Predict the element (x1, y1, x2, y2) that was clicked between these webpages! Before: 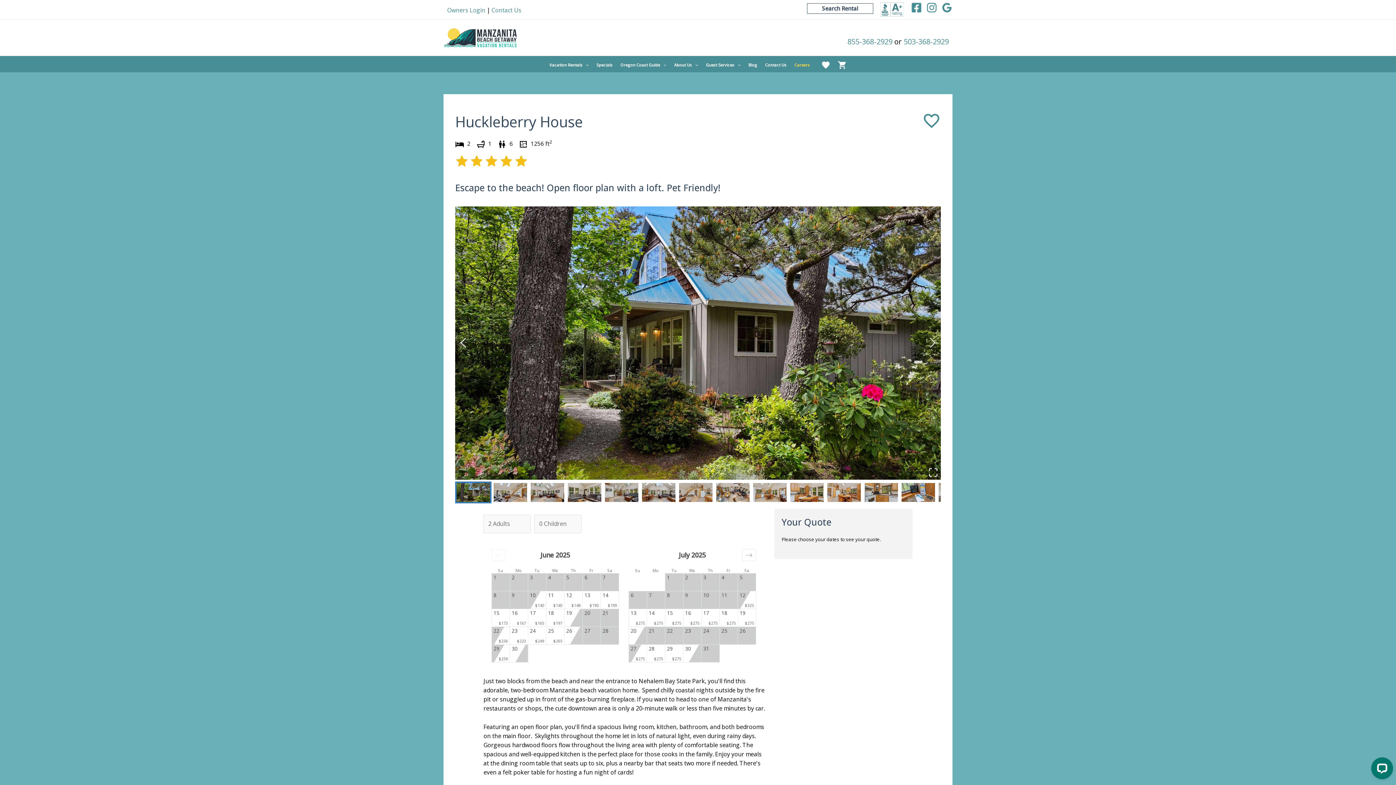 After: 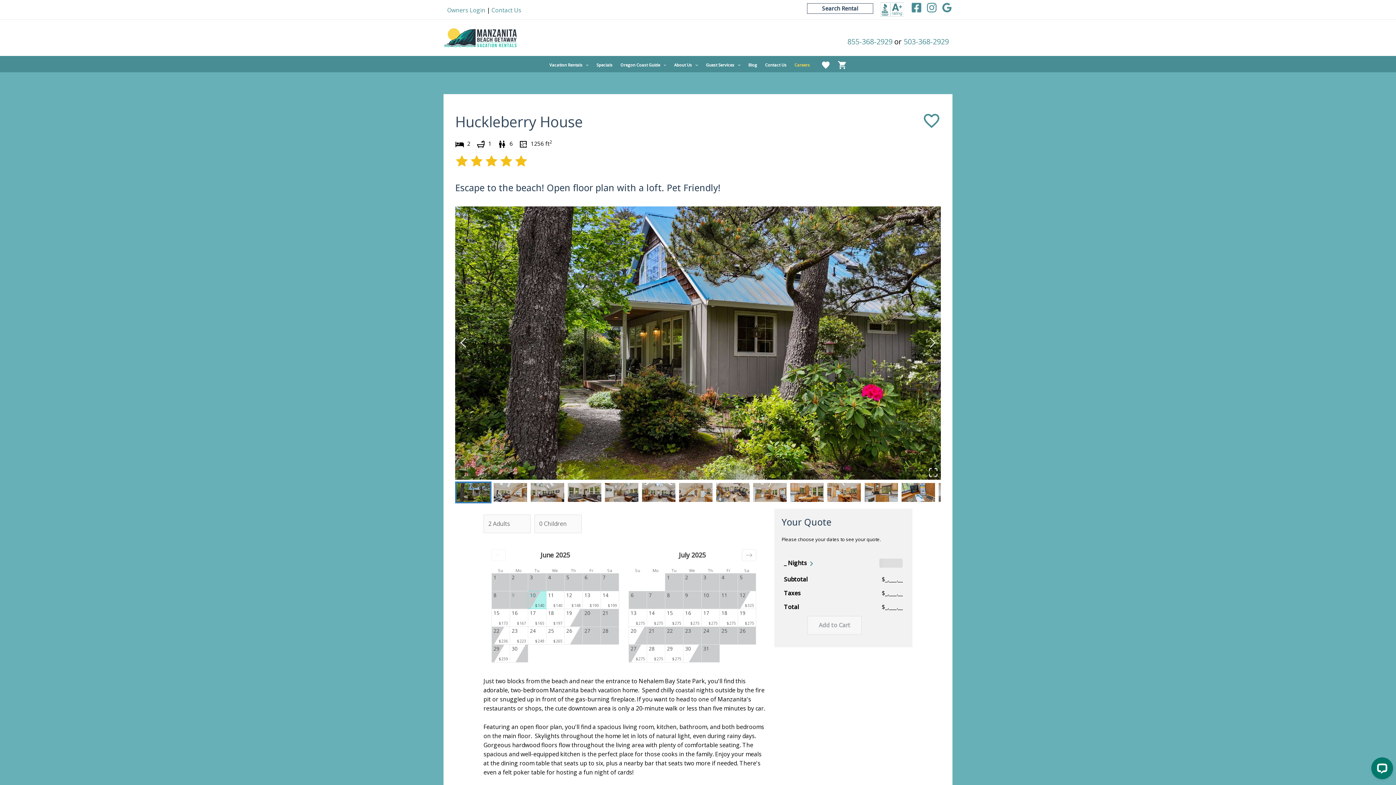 Action: label: Choose Monday, June 9, 2025 as your check-in date. It’s available. bbox: (509, 591, 528, 609)